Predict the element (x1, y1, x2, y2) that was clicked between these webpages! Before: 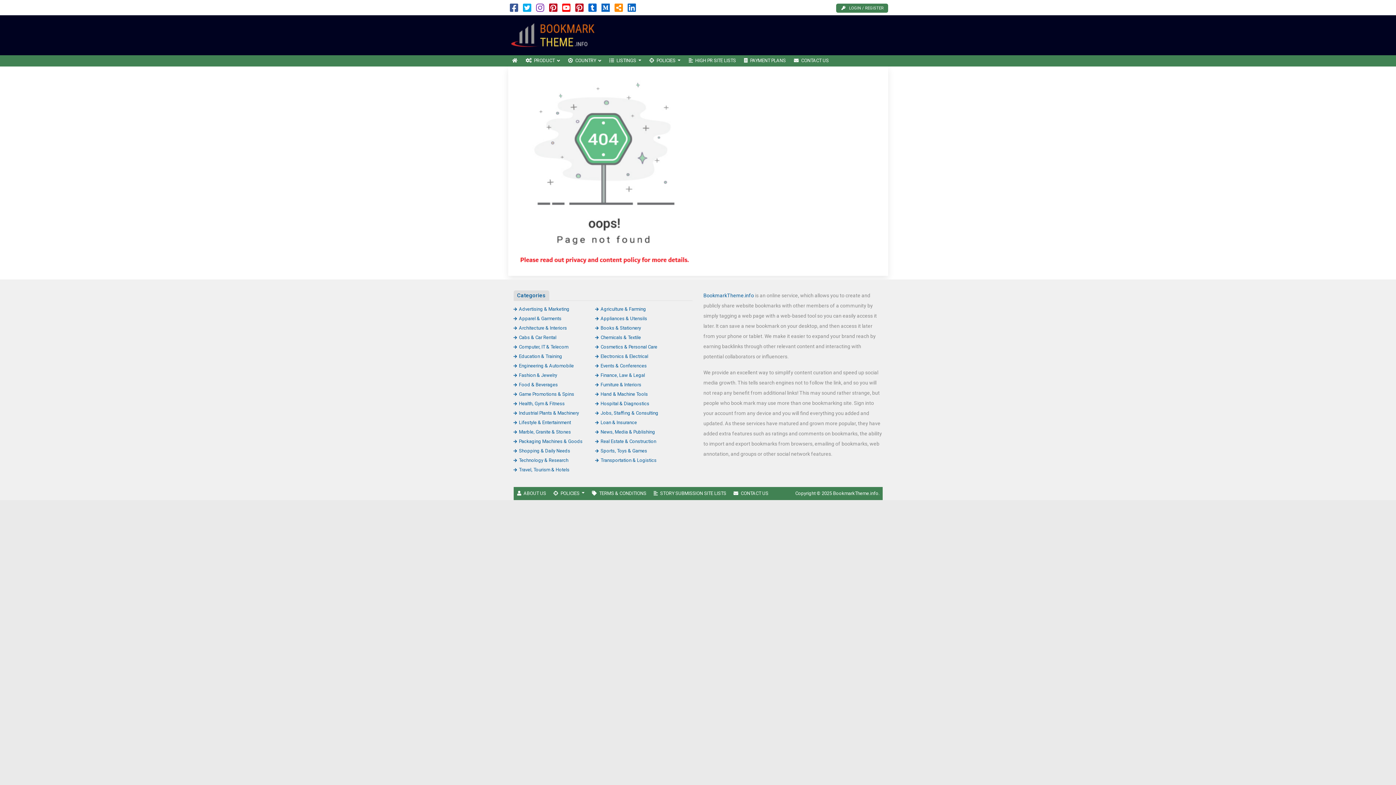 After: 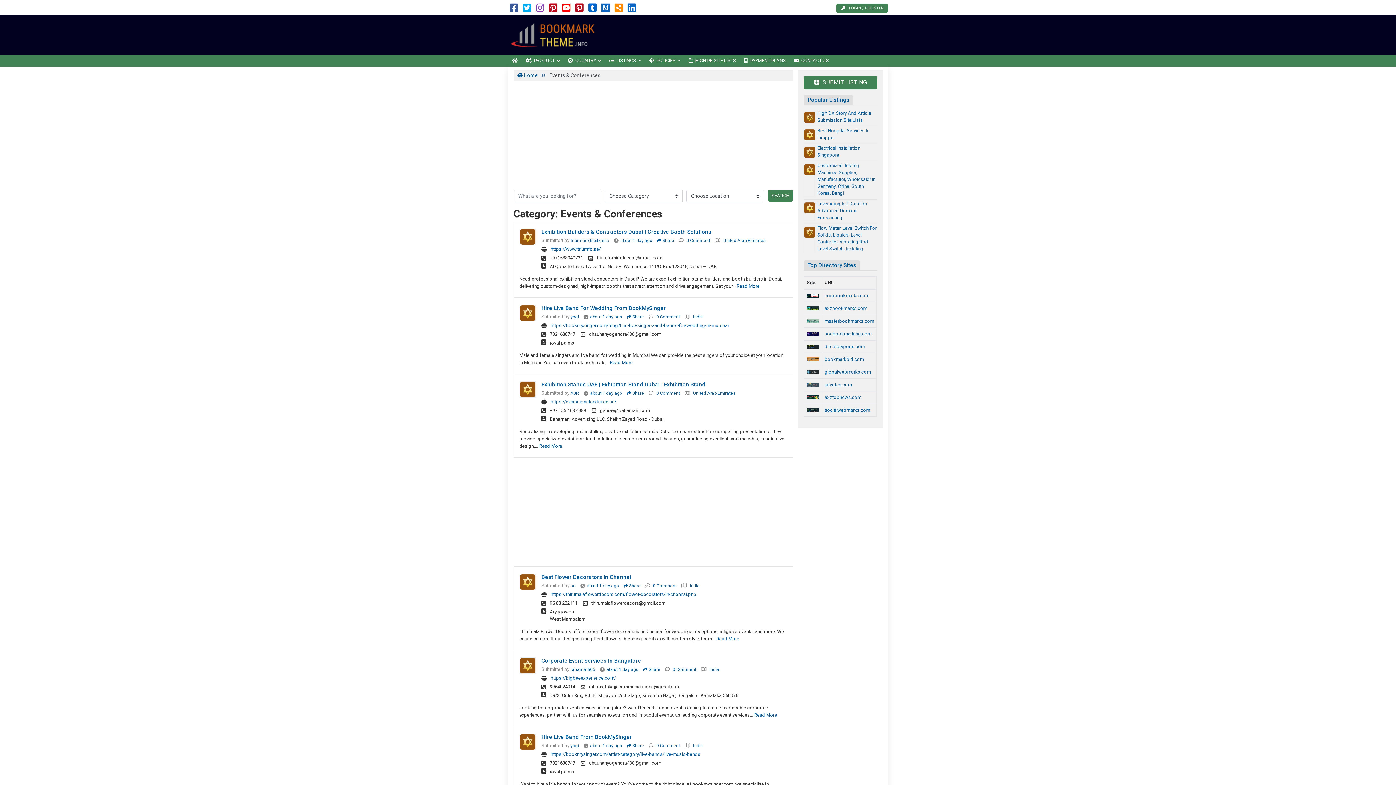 Action: bbox: (595, 363, 646, 368) label: Events & Conferences